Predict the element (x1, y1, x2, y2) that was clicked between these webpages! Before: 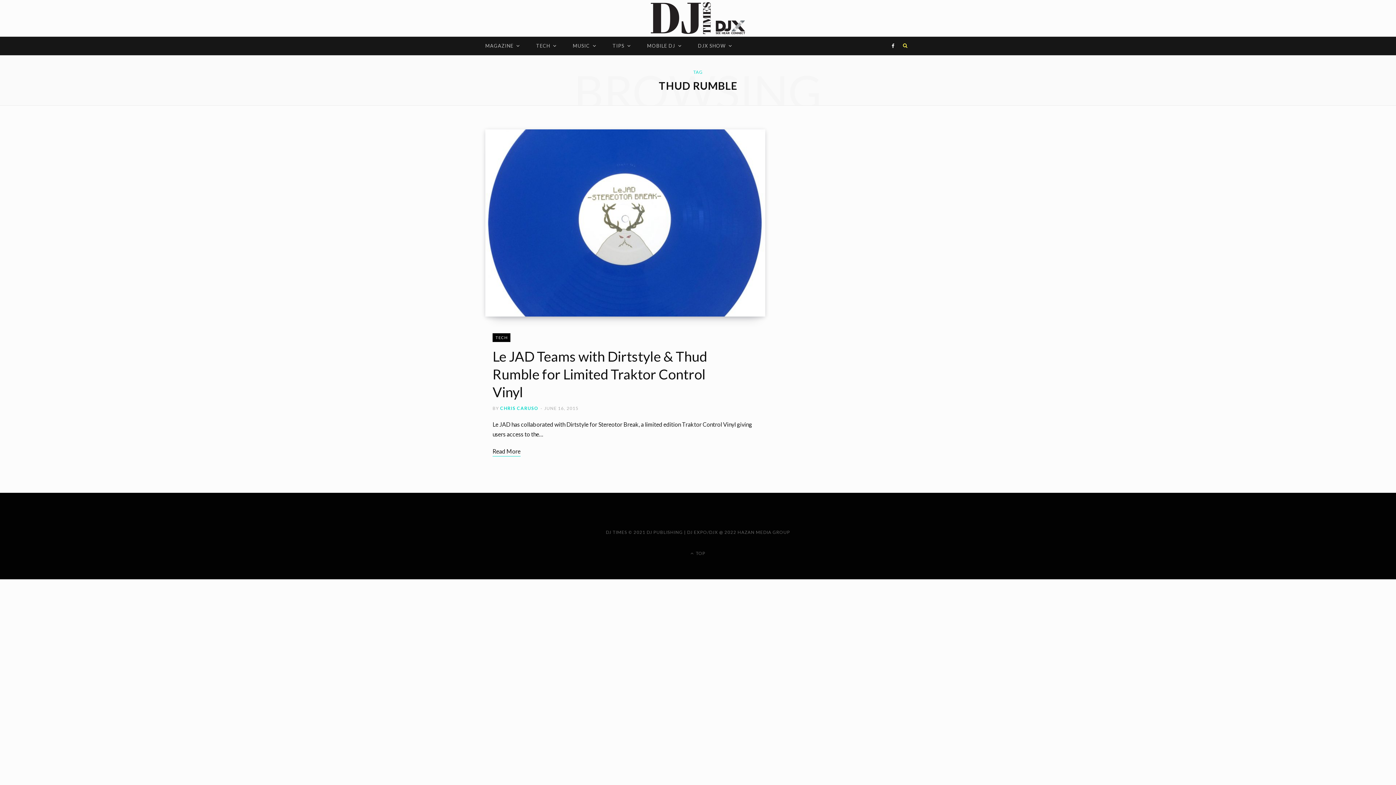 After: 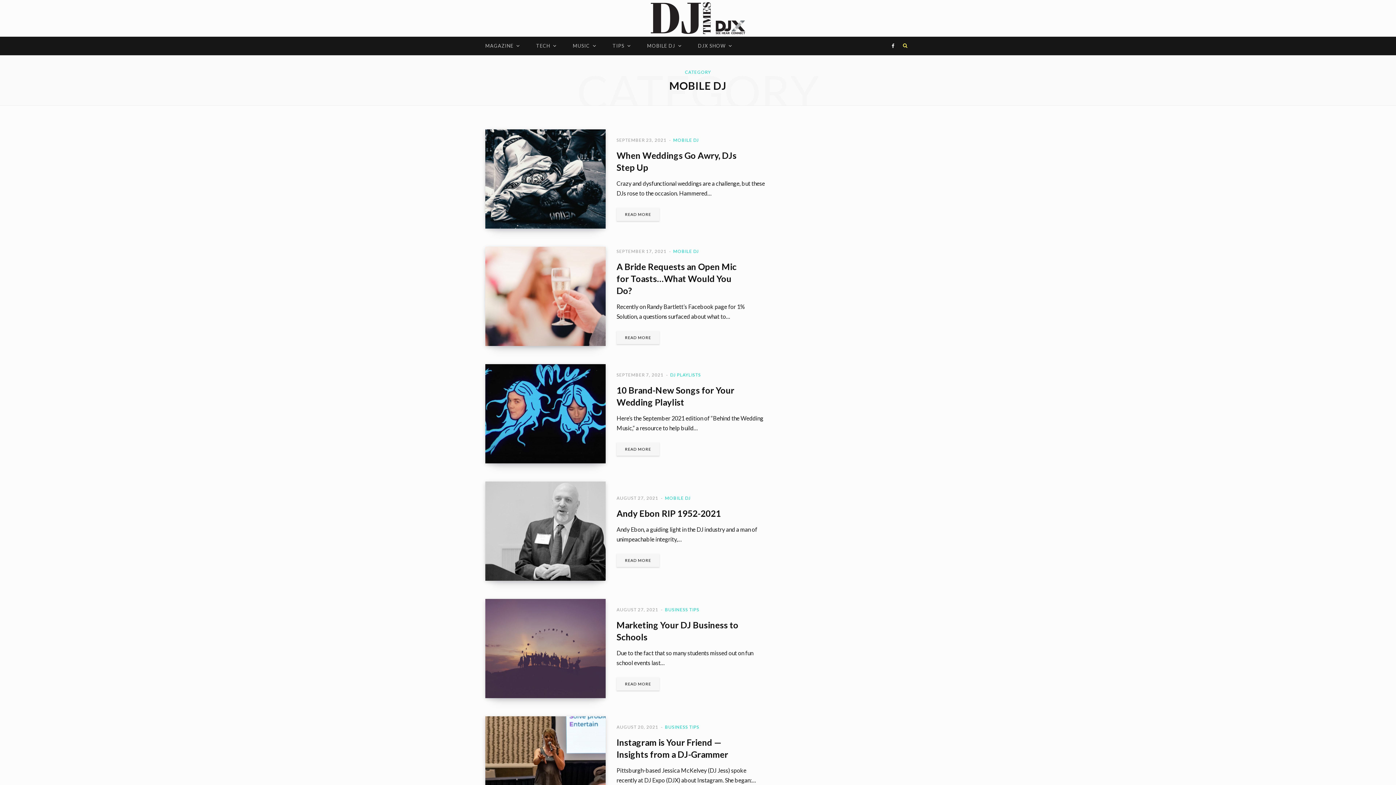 Action: bbox: (639, 36, 689, 55) label: MOBILE DJ